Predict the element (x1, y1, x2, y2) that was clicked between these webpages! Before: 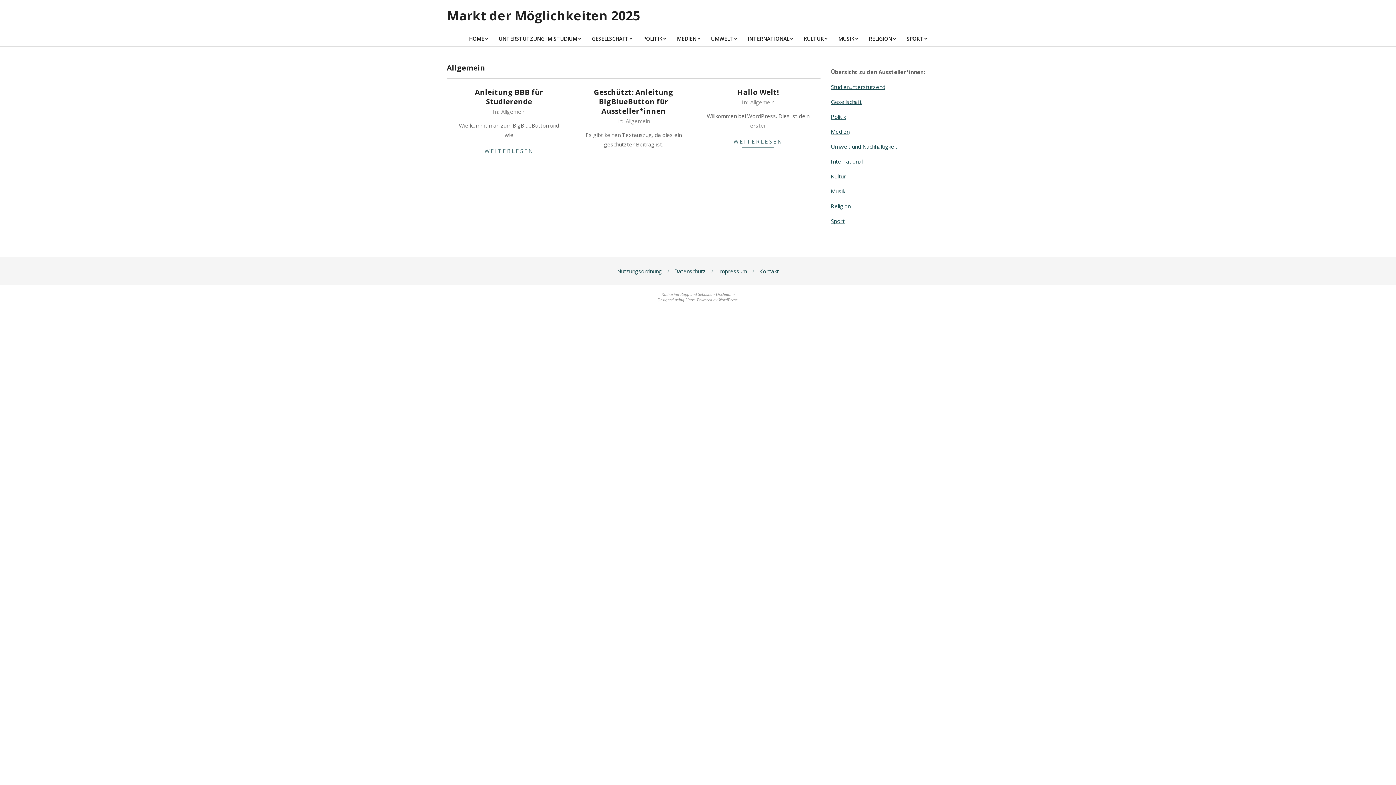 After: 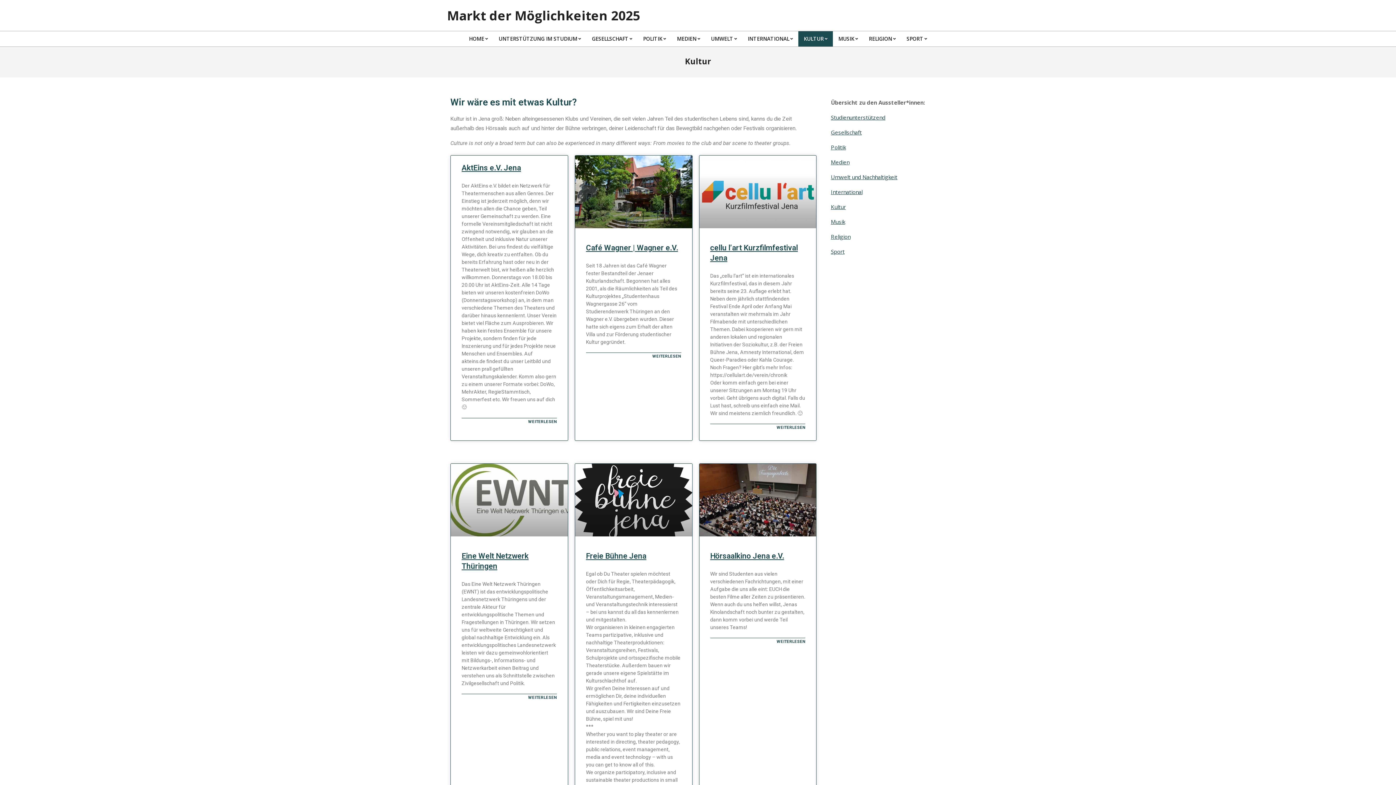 Action: bbox: (831, 172, 846, 180) label: Kultur